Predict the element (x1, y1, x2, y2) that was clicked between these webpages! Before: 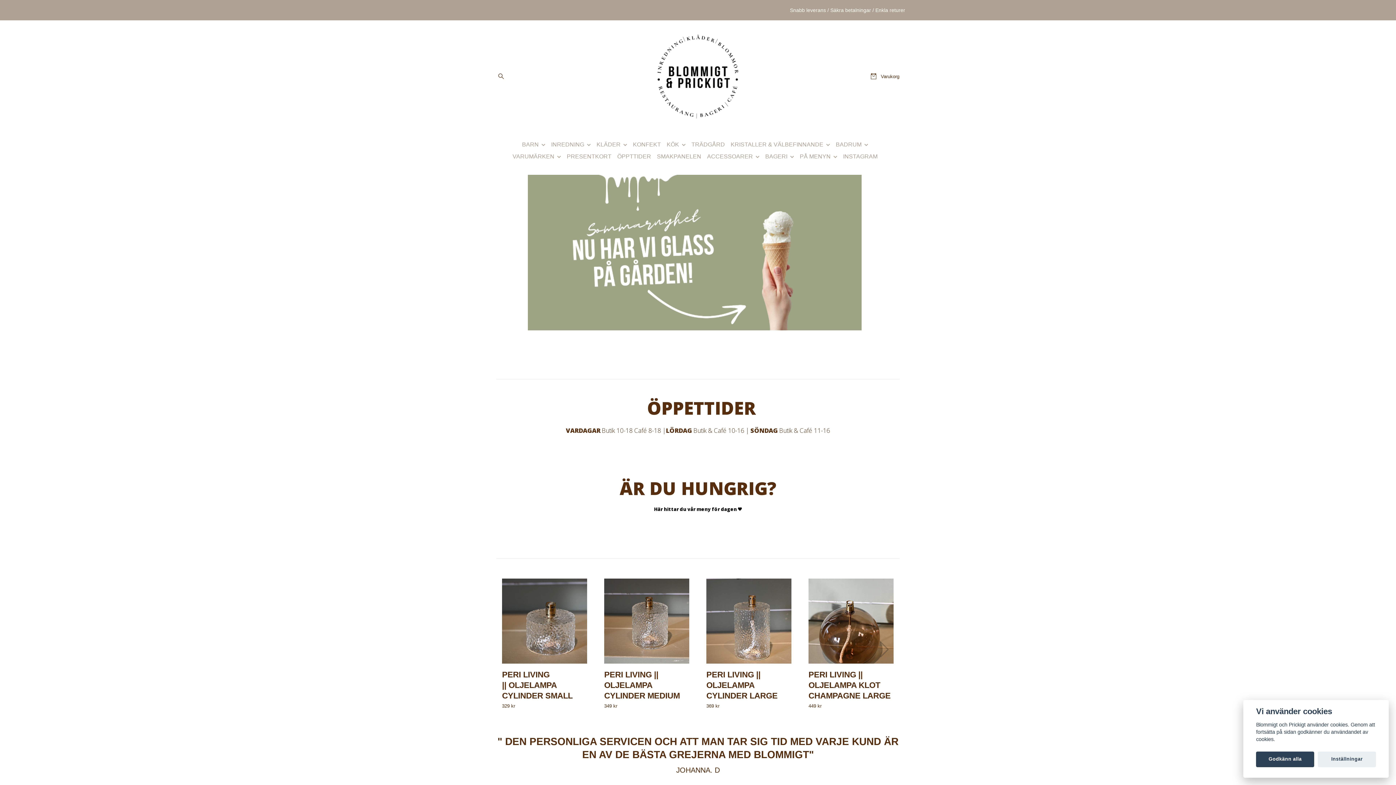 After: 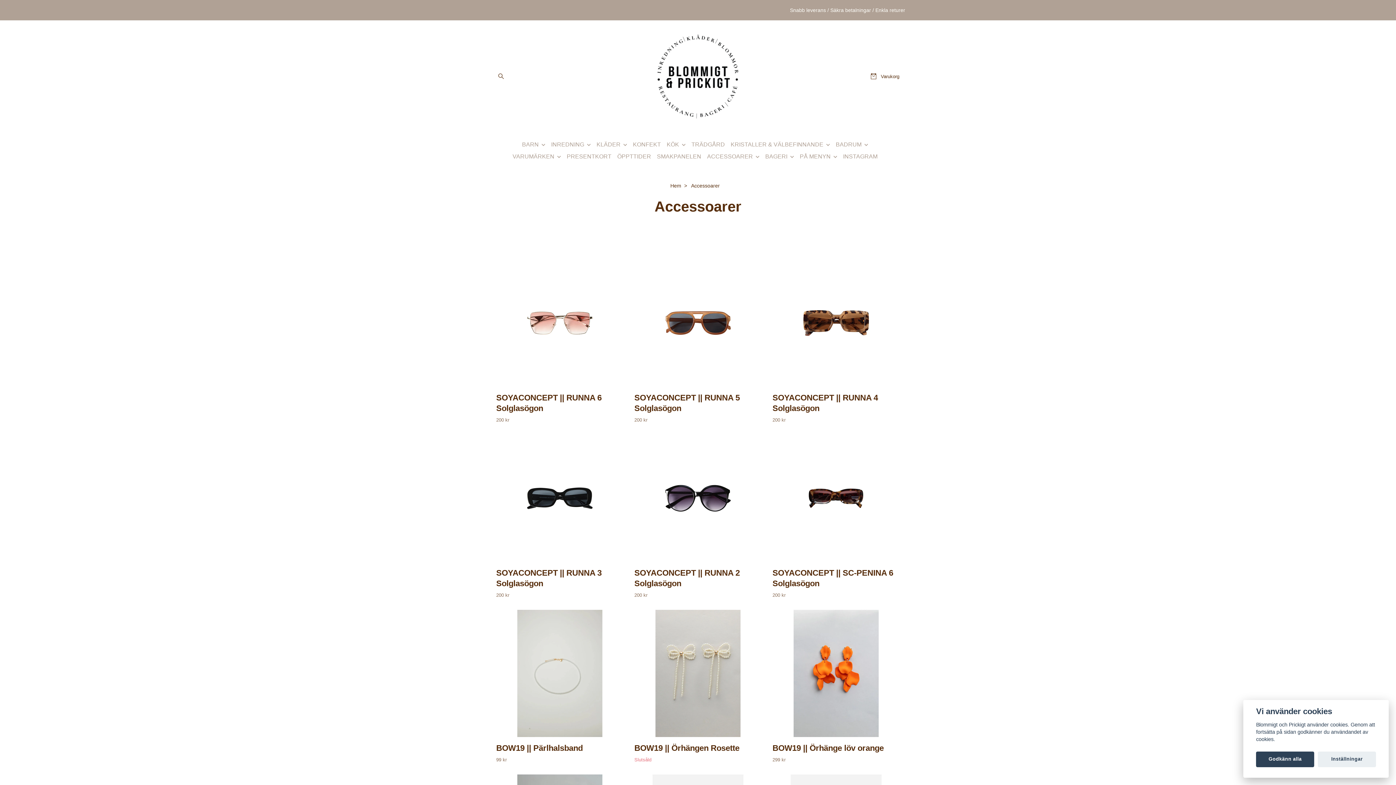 Action: label: ACCESSOARER bbox: (707, 150, 765, 162)